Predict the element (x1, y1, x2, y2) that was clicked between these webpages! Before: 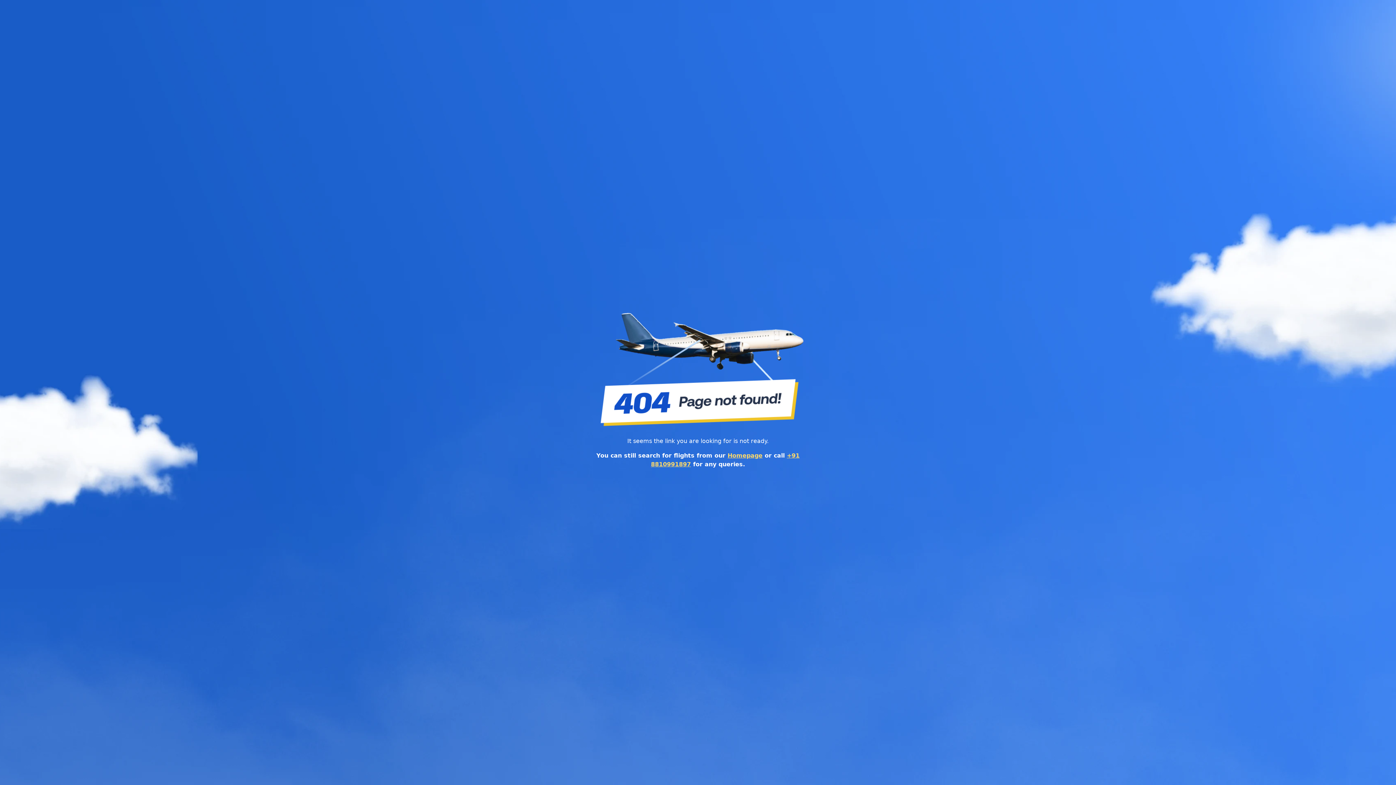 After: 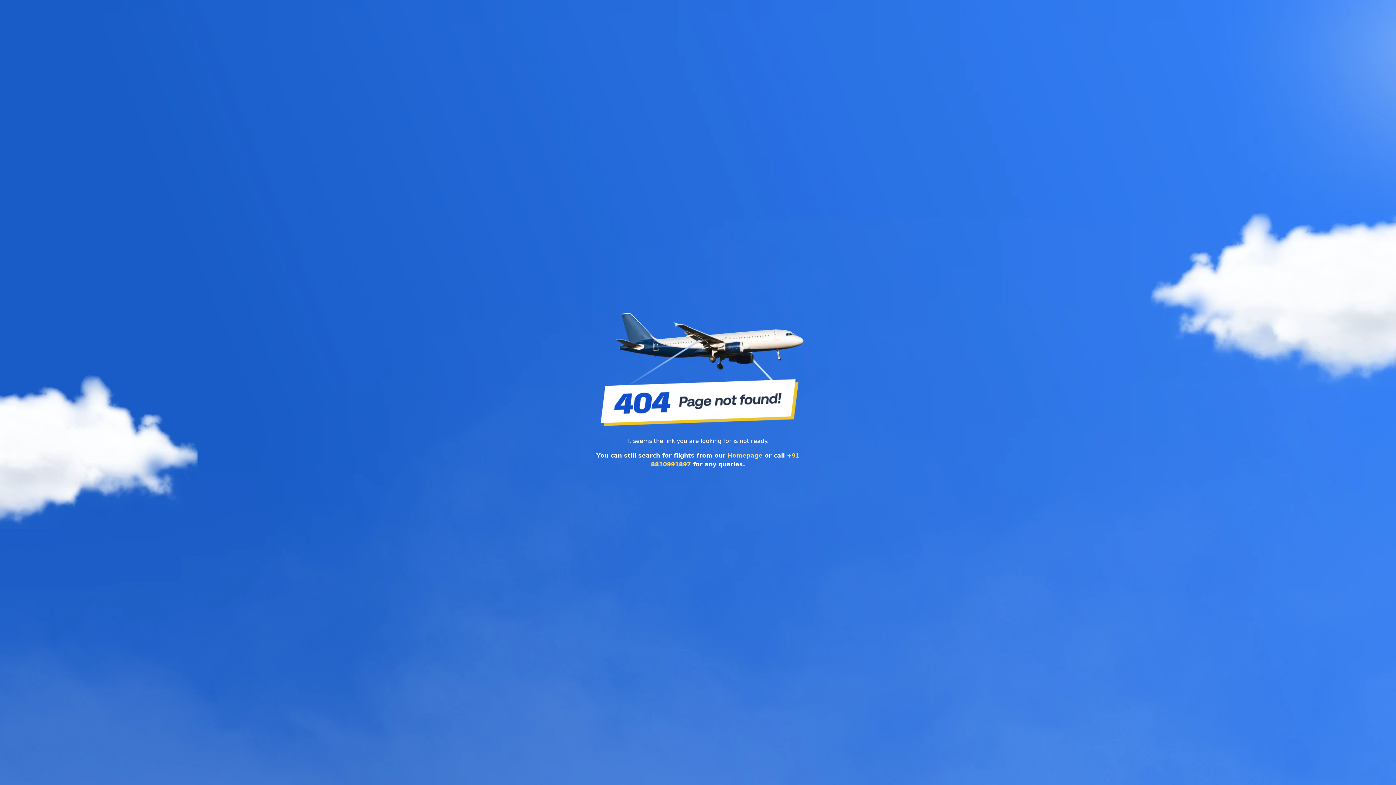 Action: label: Homepage bbox: (727, 452, 762, 459)